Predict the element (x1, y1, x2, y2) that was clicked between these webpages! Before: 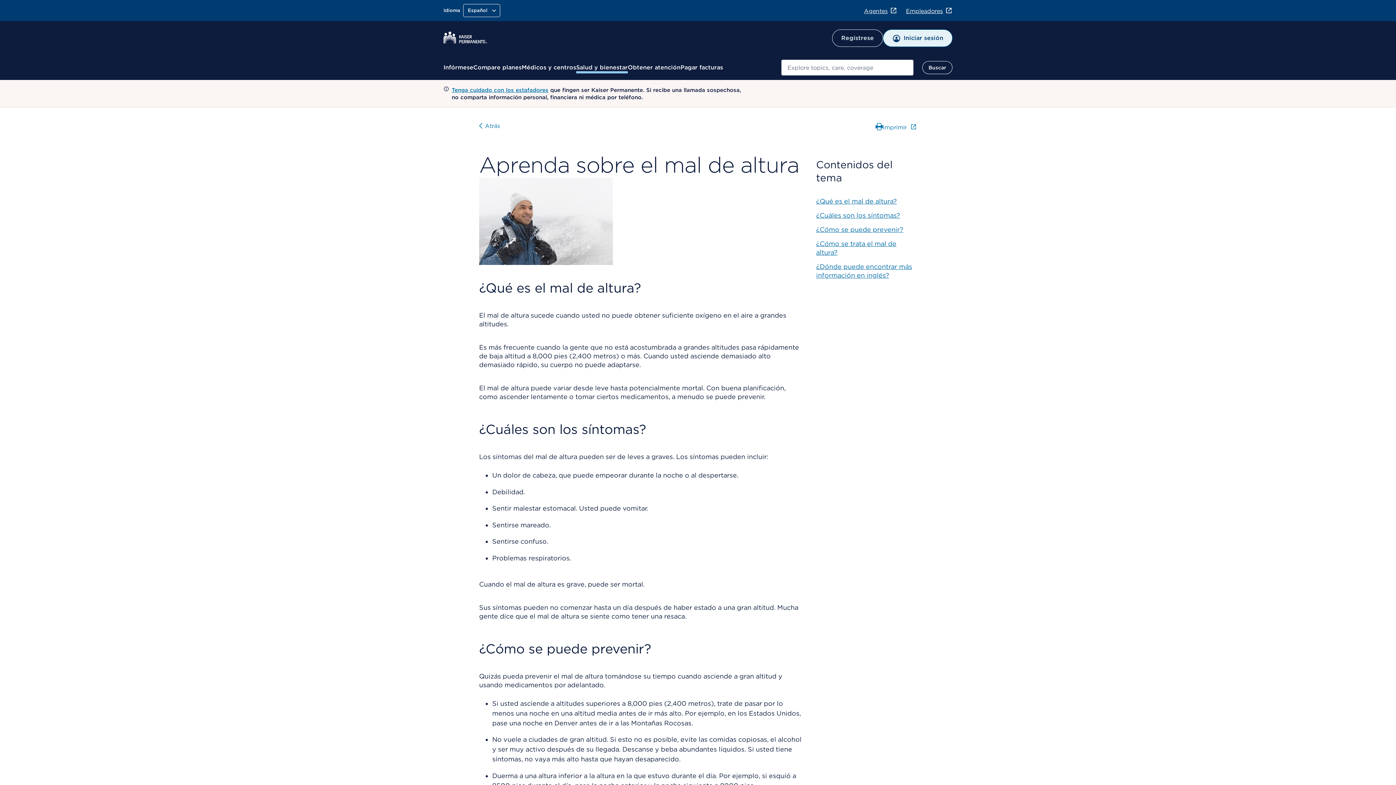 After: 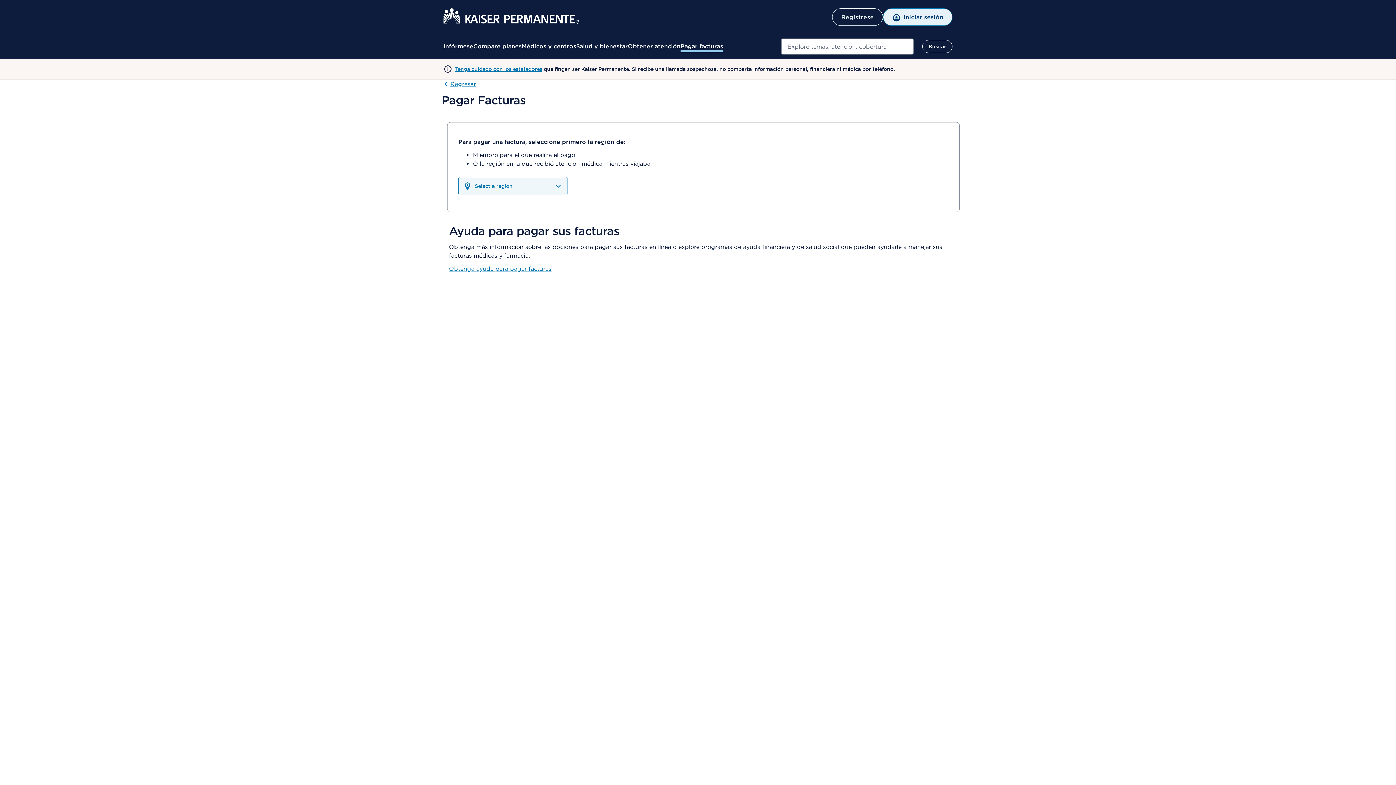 Action: bbox: (680, 63, 723, 72) label: Pagar facturas